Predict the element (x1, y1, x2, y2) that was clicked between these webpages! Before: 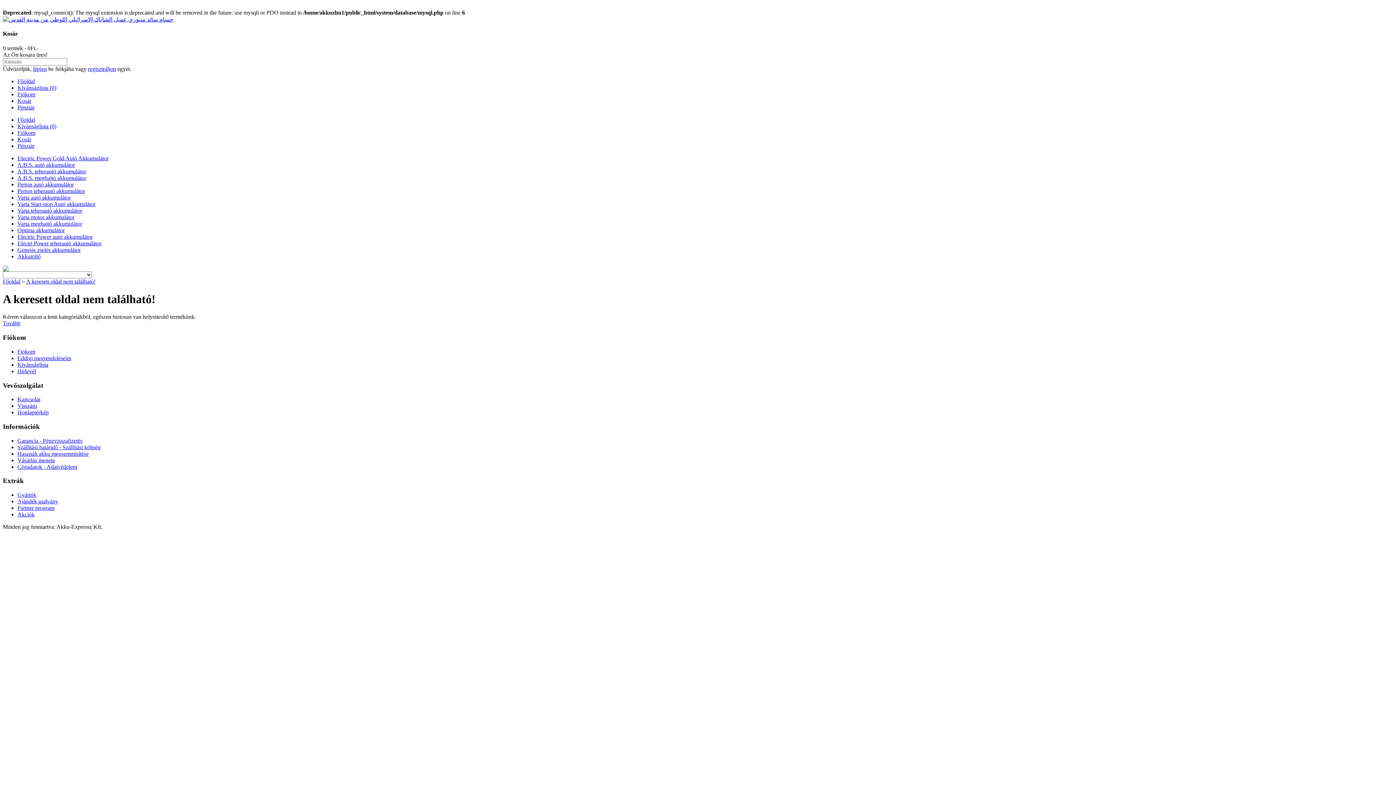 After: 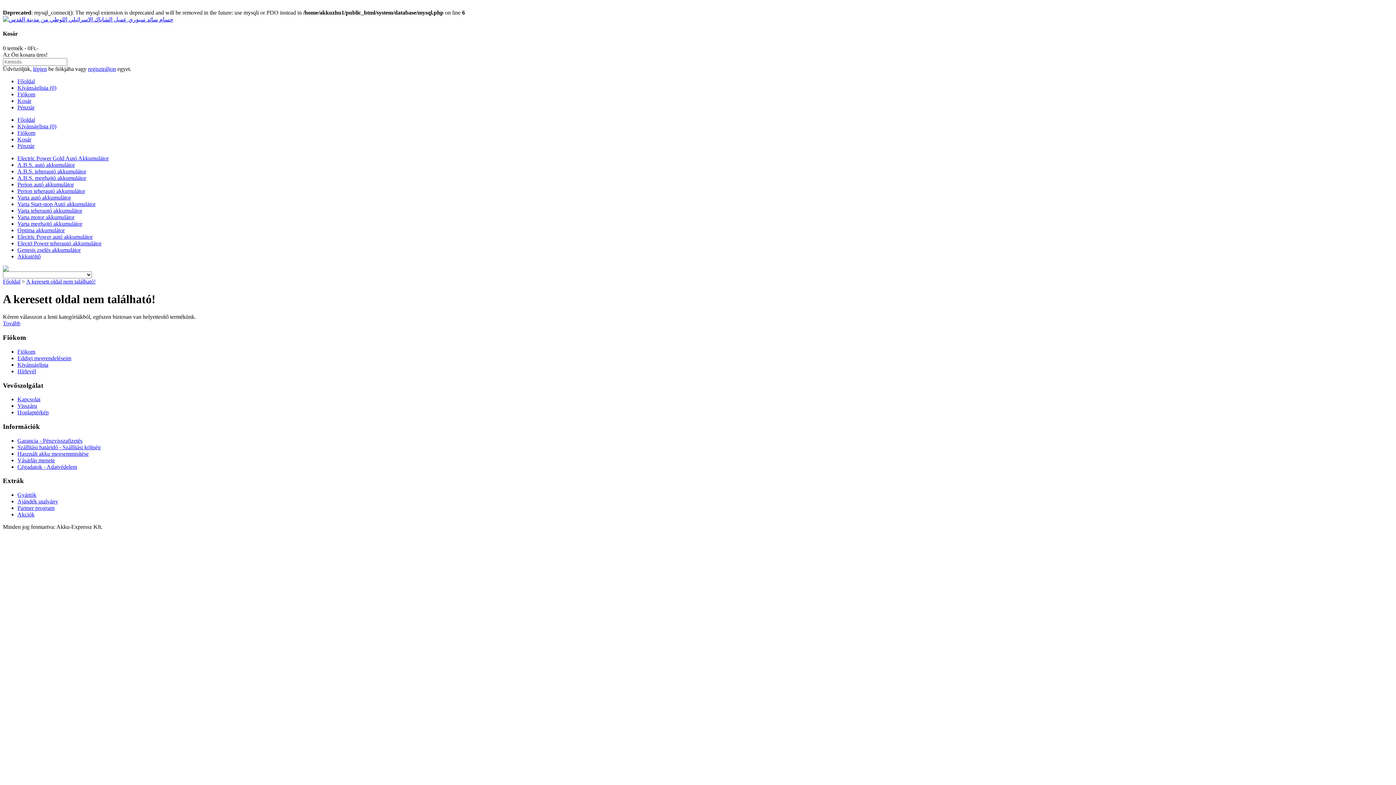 Action: bbox: (17, 348, 35, 354) label: Fiókom